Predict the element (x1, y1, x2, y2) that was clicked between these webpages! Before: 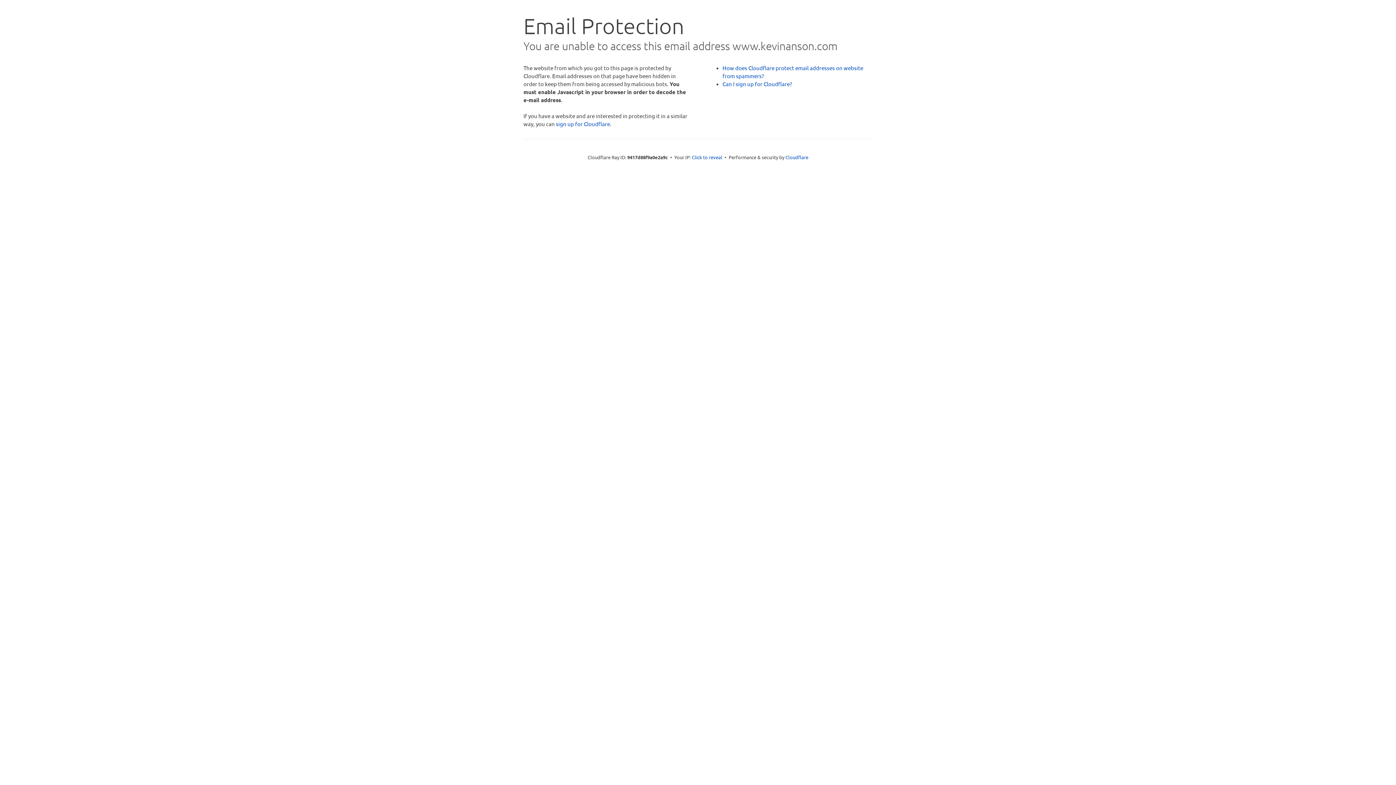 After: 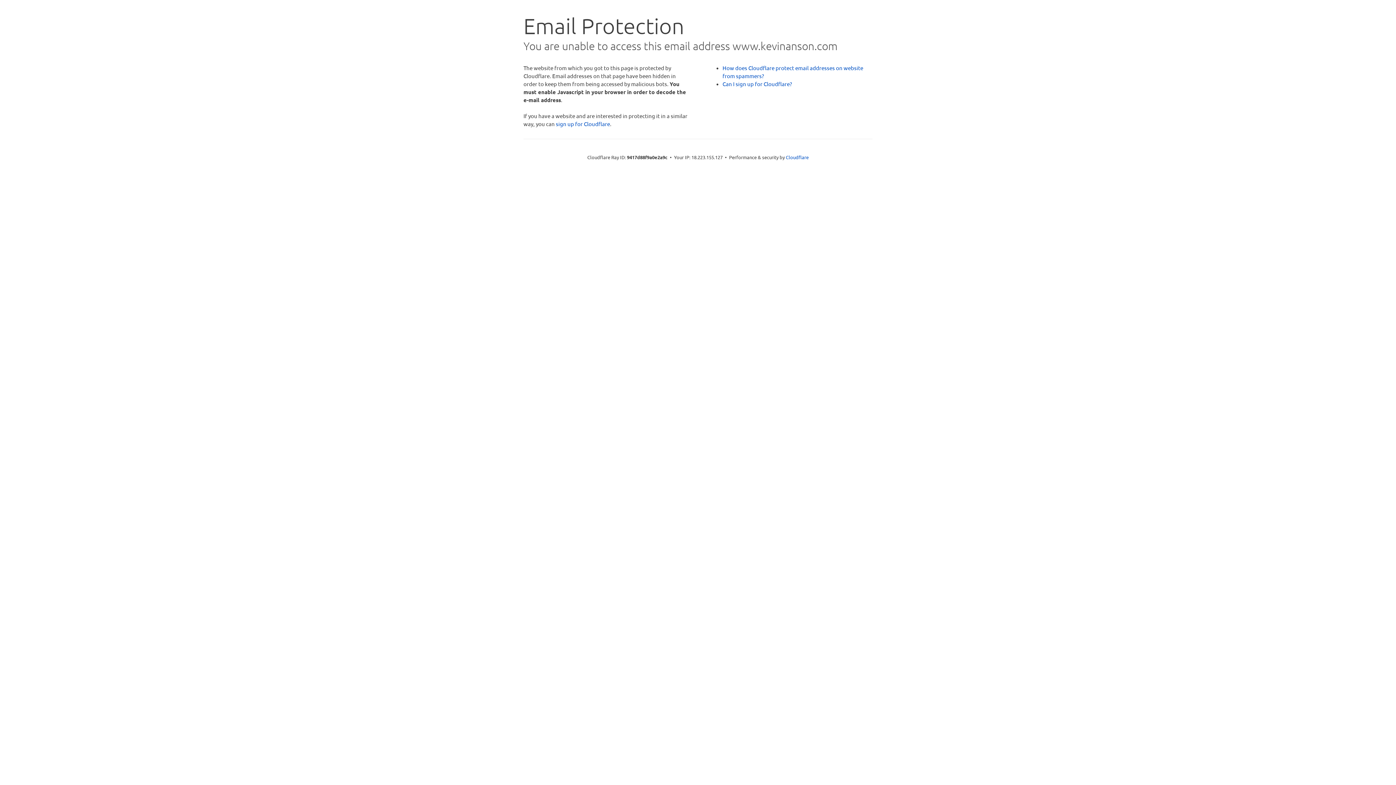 Action: bbox: (692, 153, 722, 160) label: Click to reveal